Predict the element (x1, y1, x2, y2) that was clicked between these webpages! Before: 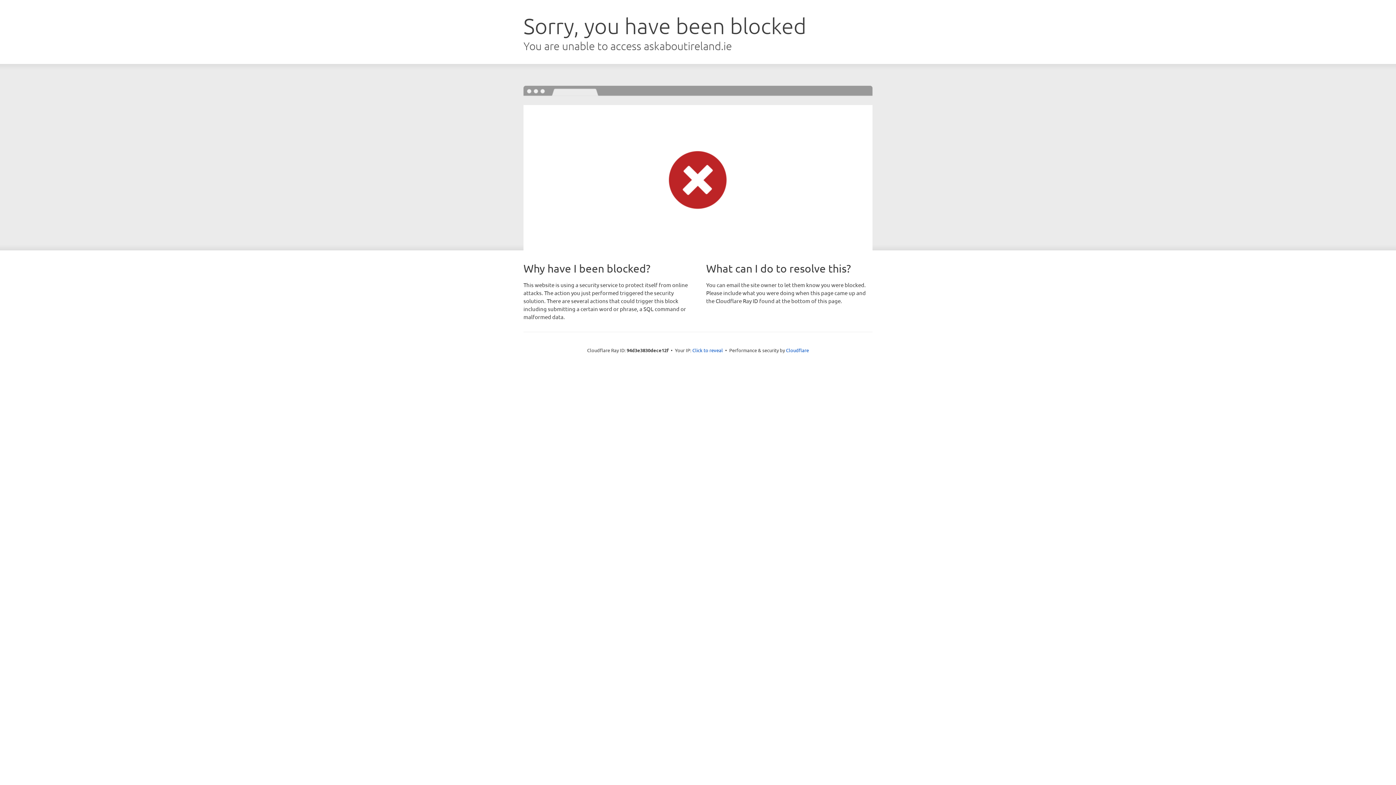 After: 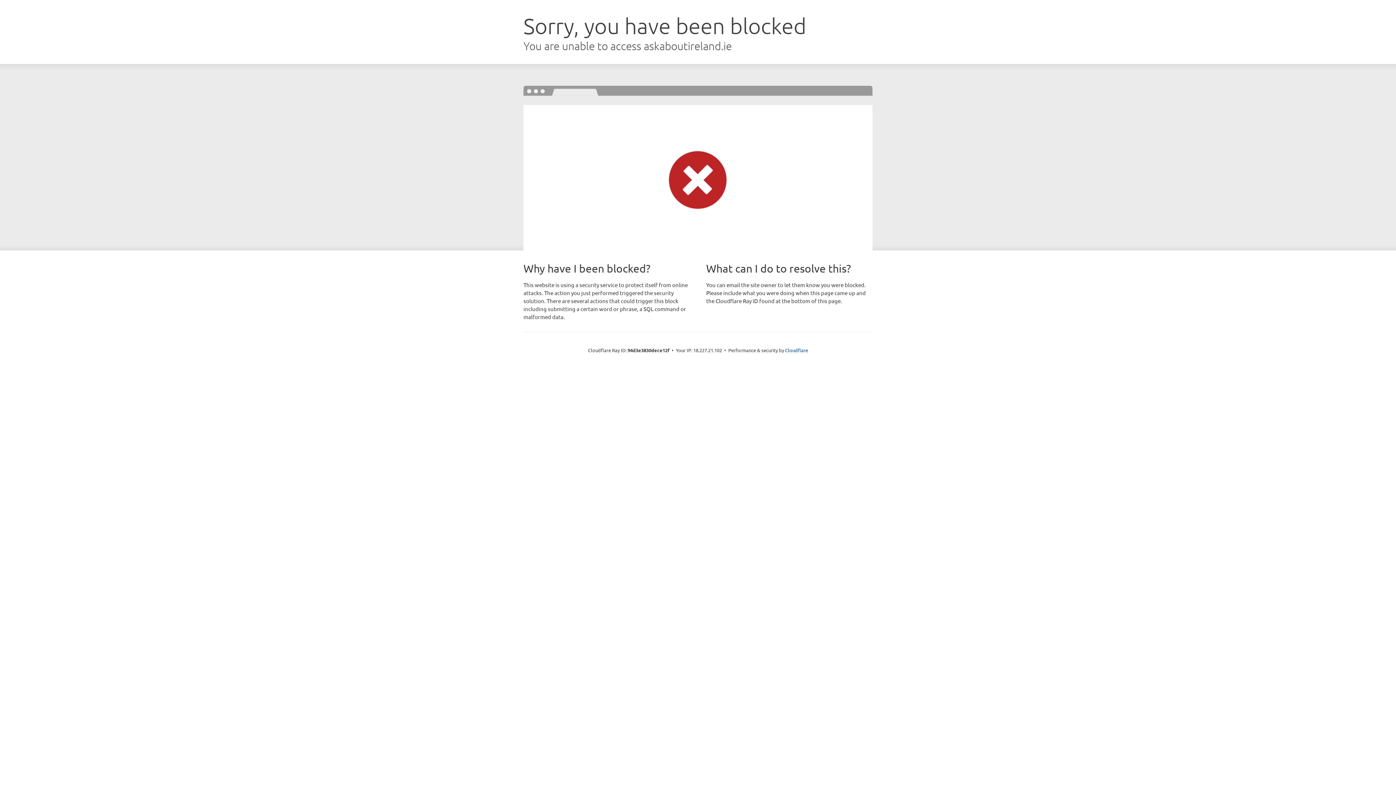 Action: label: Click to reveal bbox: (692, 346, 723, 353)